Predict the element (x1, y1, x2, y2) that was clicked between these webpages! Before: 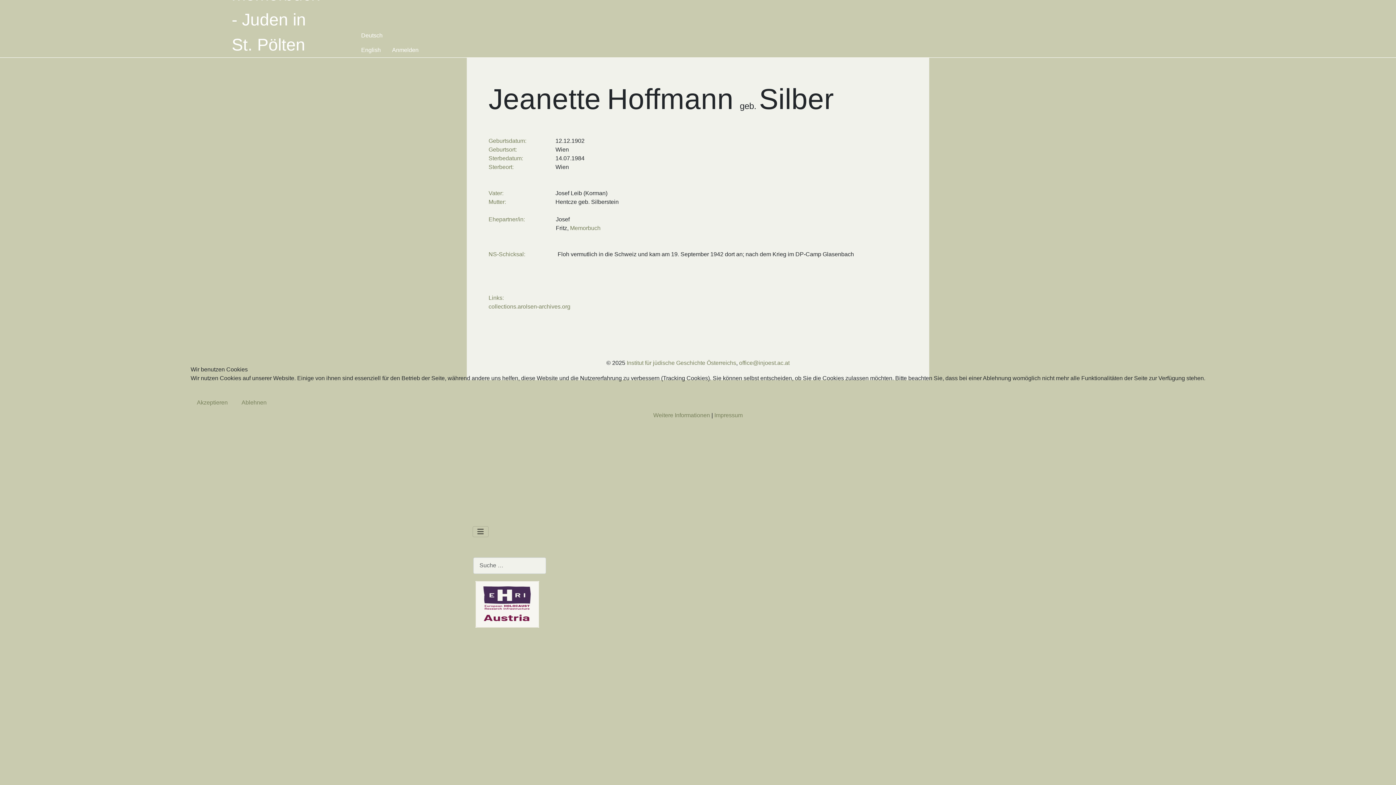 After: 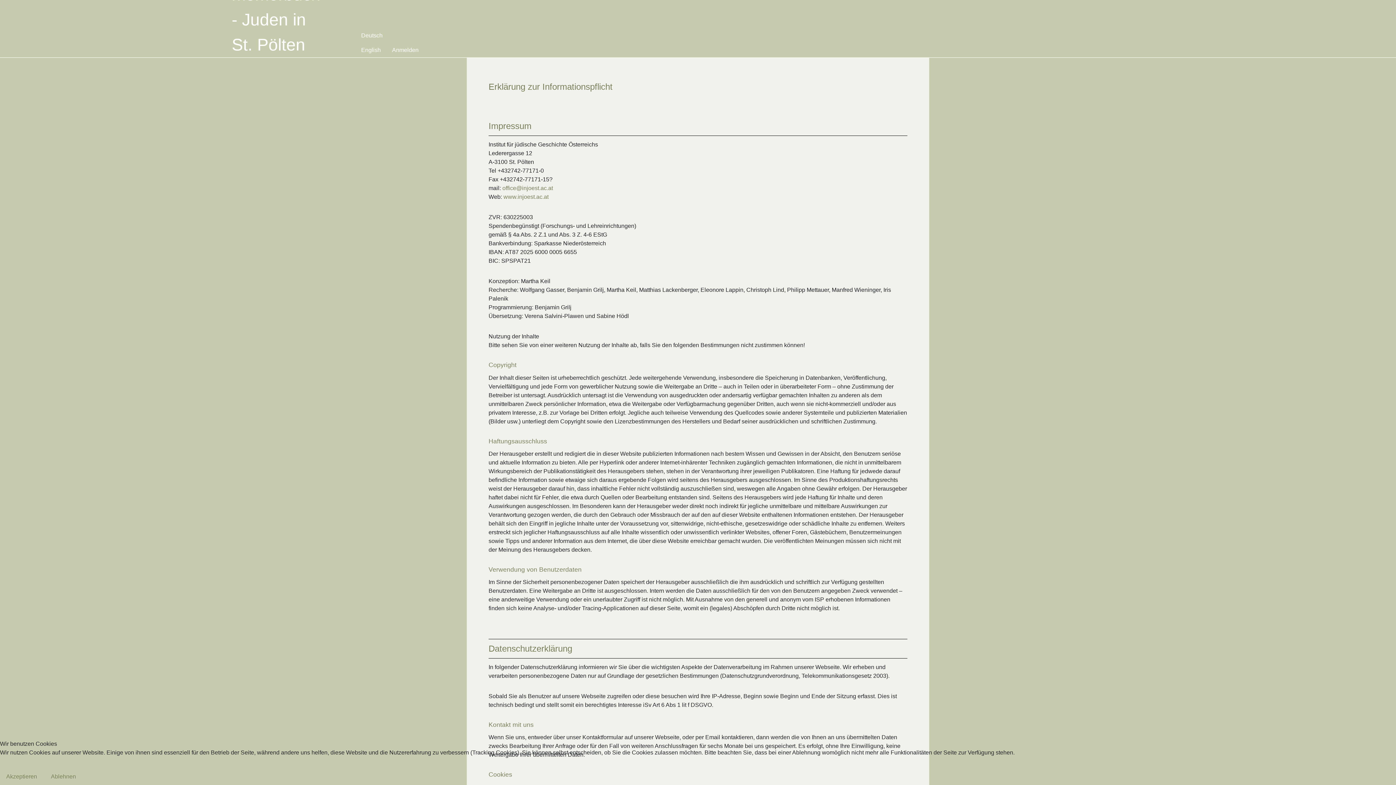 Action: label: Weitere Informationen bbox: (653, 412, 710, 418)